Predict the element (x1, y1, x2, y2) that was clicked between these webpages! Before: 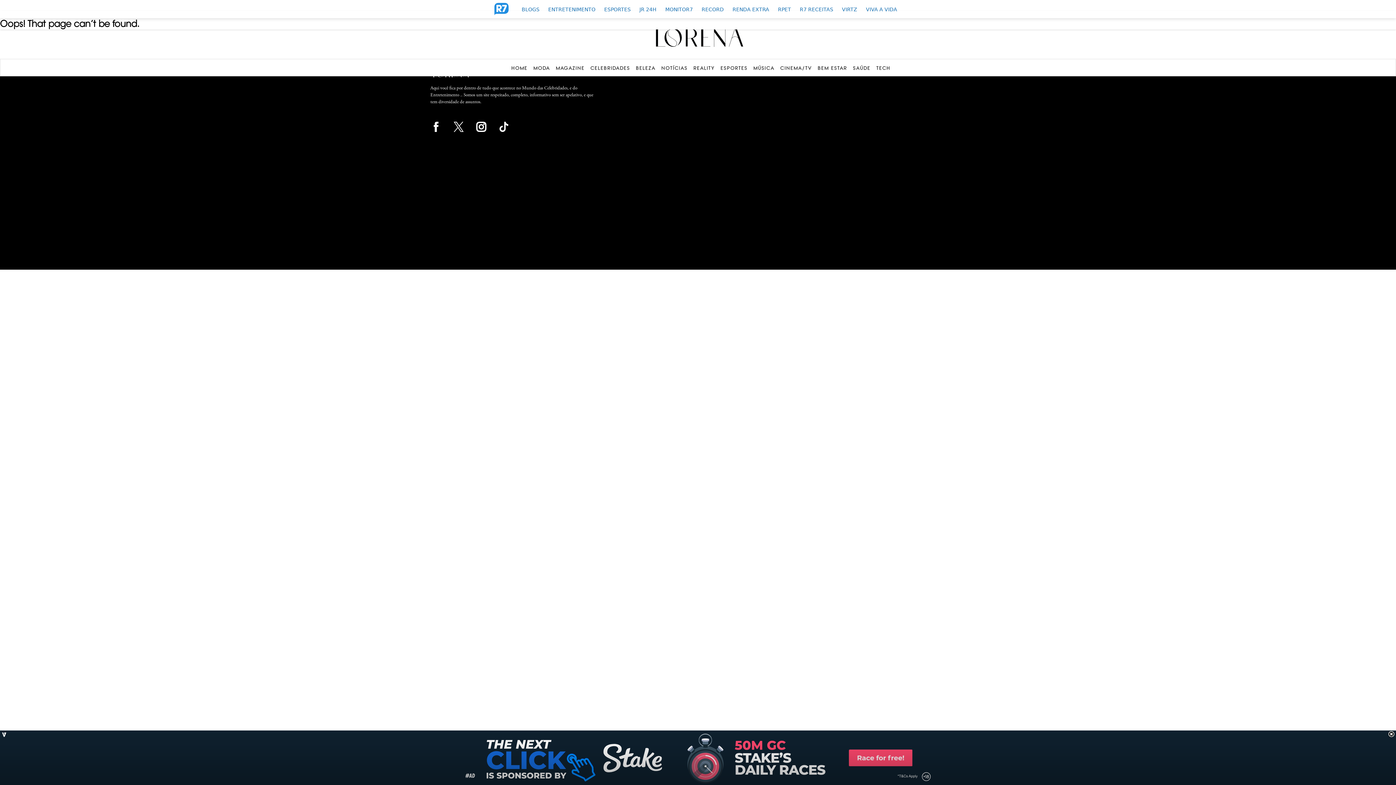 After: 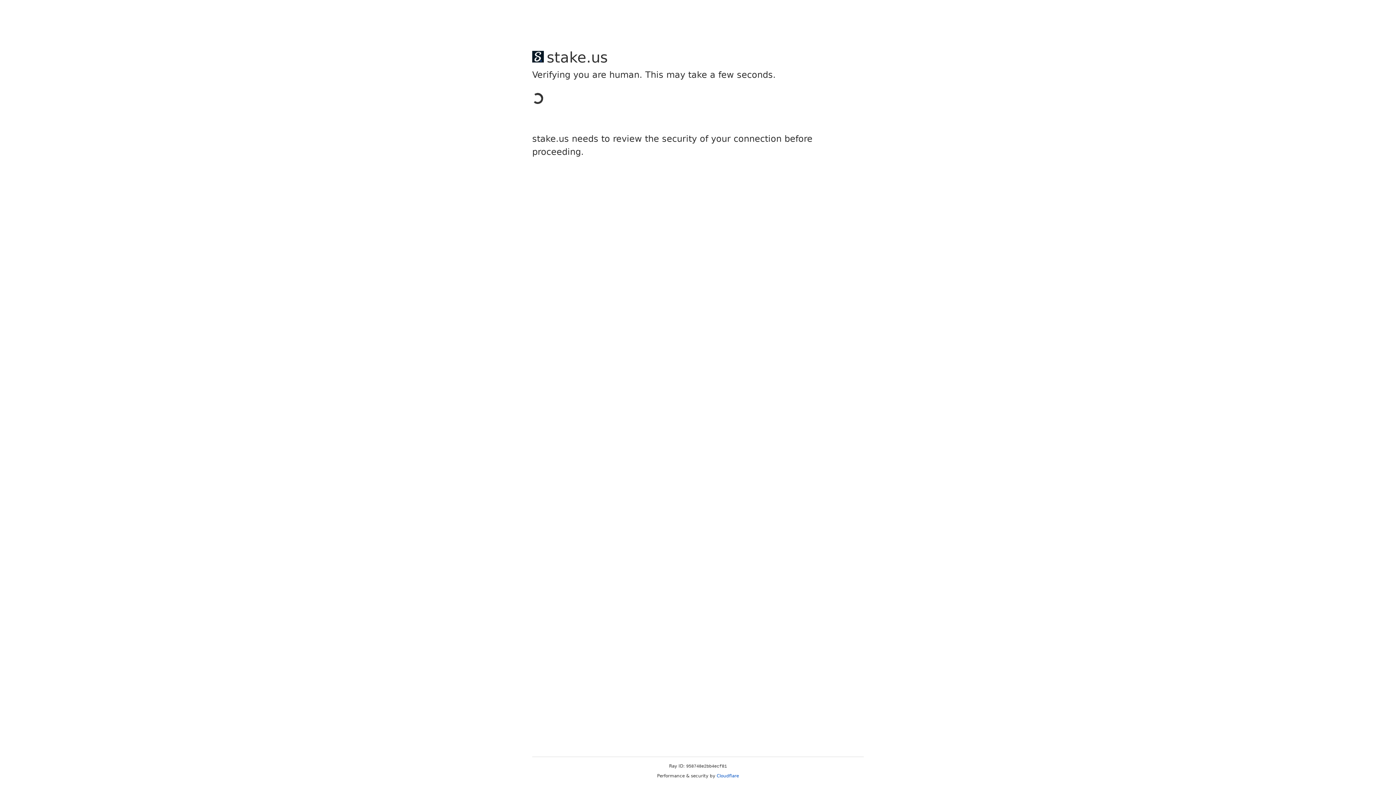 Action: bbox: (853, 65, 870, 70) label: SAÚDE